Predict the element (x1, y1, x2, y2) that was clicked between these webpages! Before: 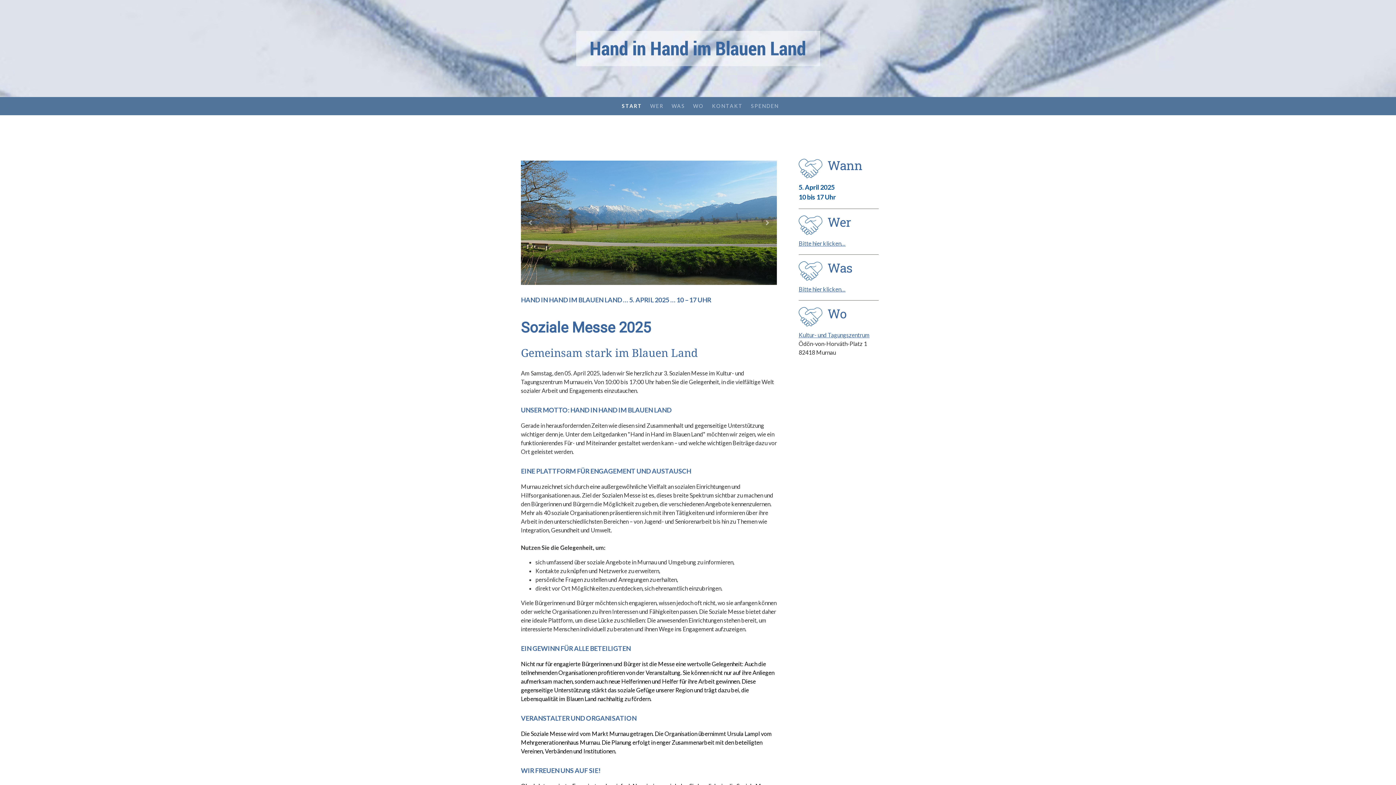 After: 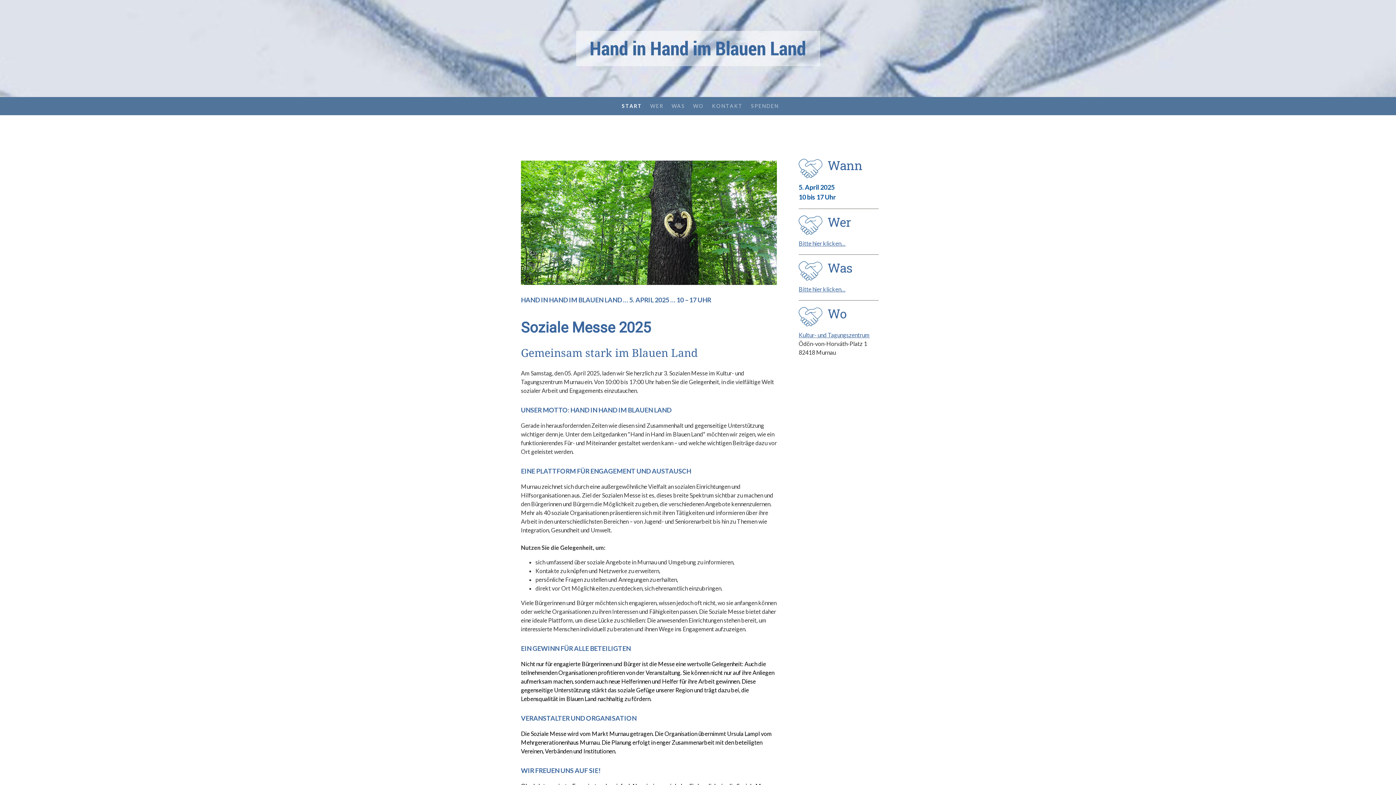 Action: bbox: (576, 31, 820, 38)